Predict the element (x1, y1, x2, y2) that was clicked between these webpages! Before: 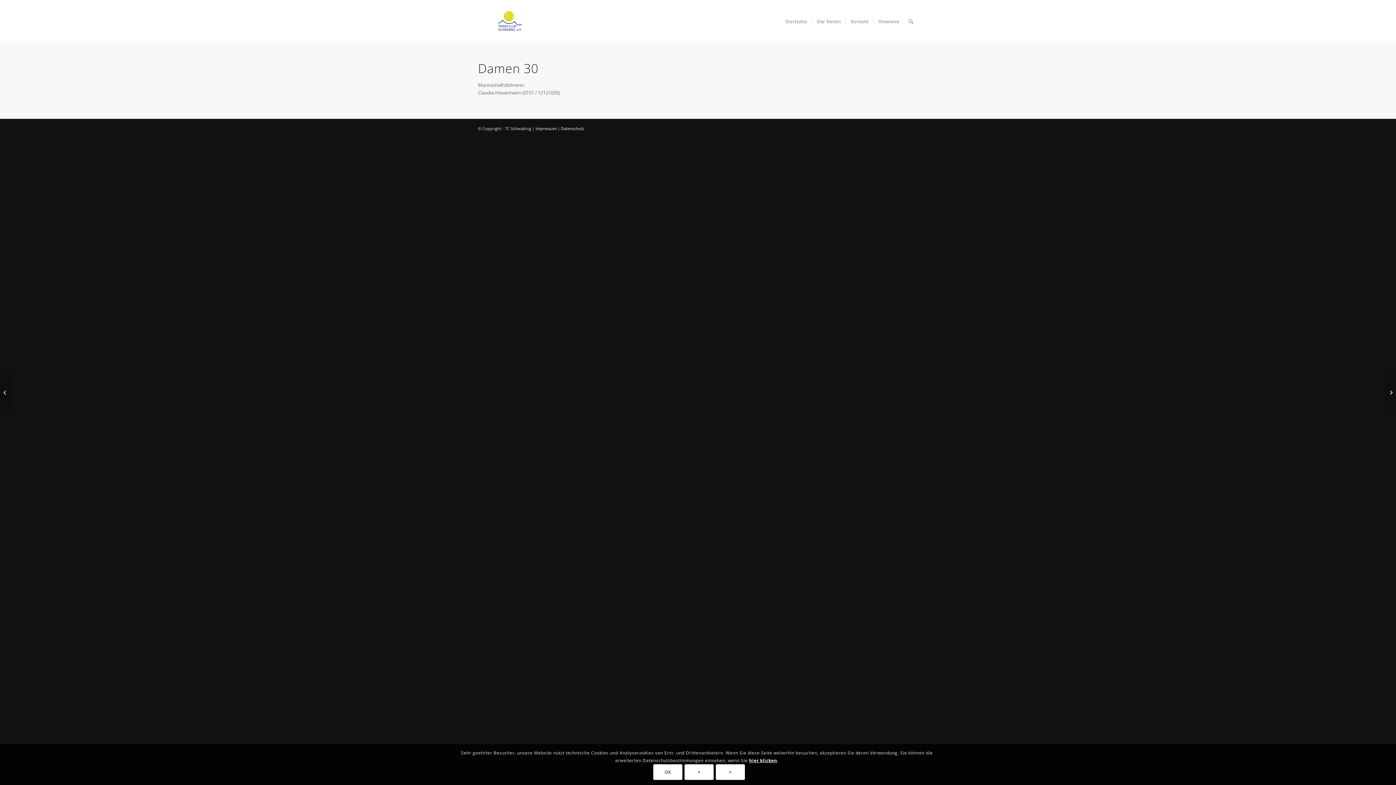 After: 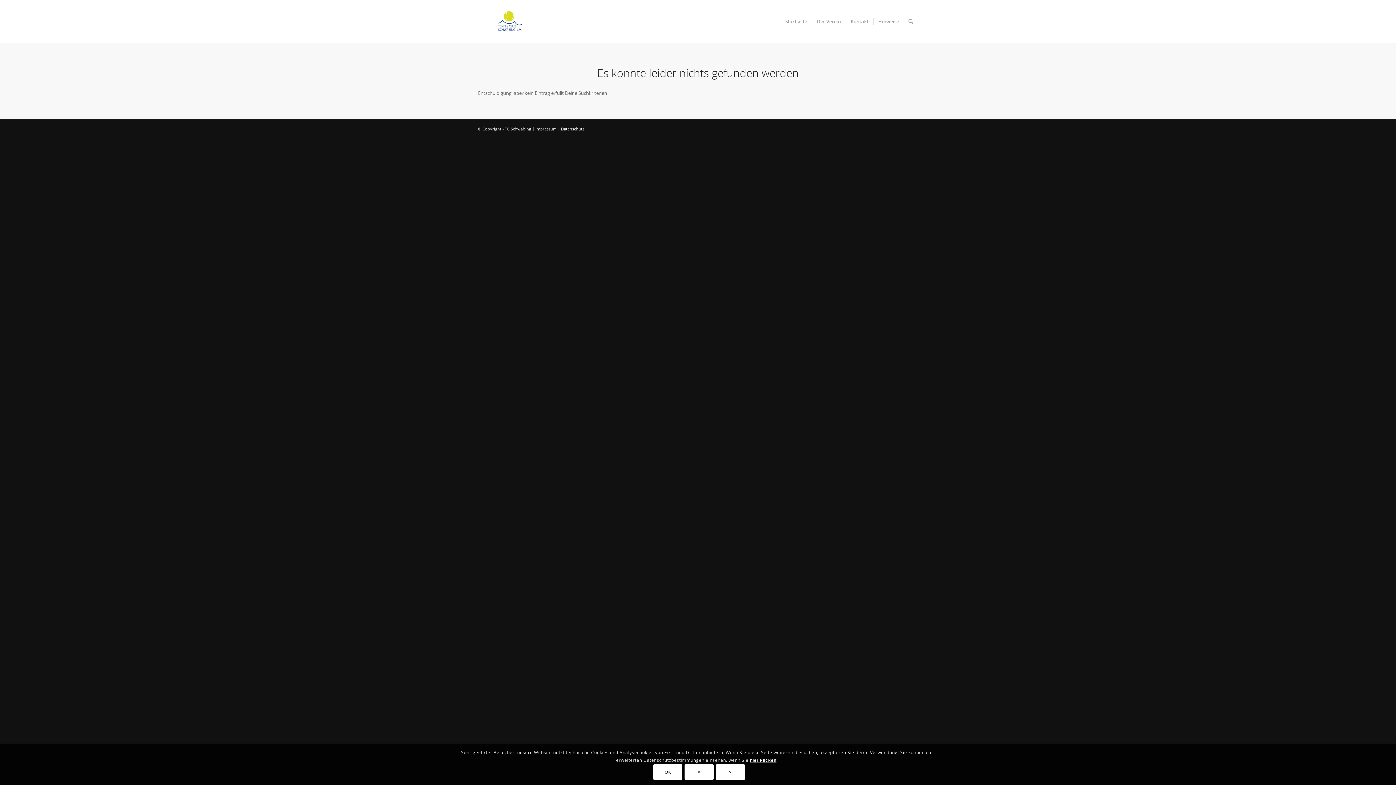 Action: label: Datenschutz bbox: (561, 125, 584, 131)